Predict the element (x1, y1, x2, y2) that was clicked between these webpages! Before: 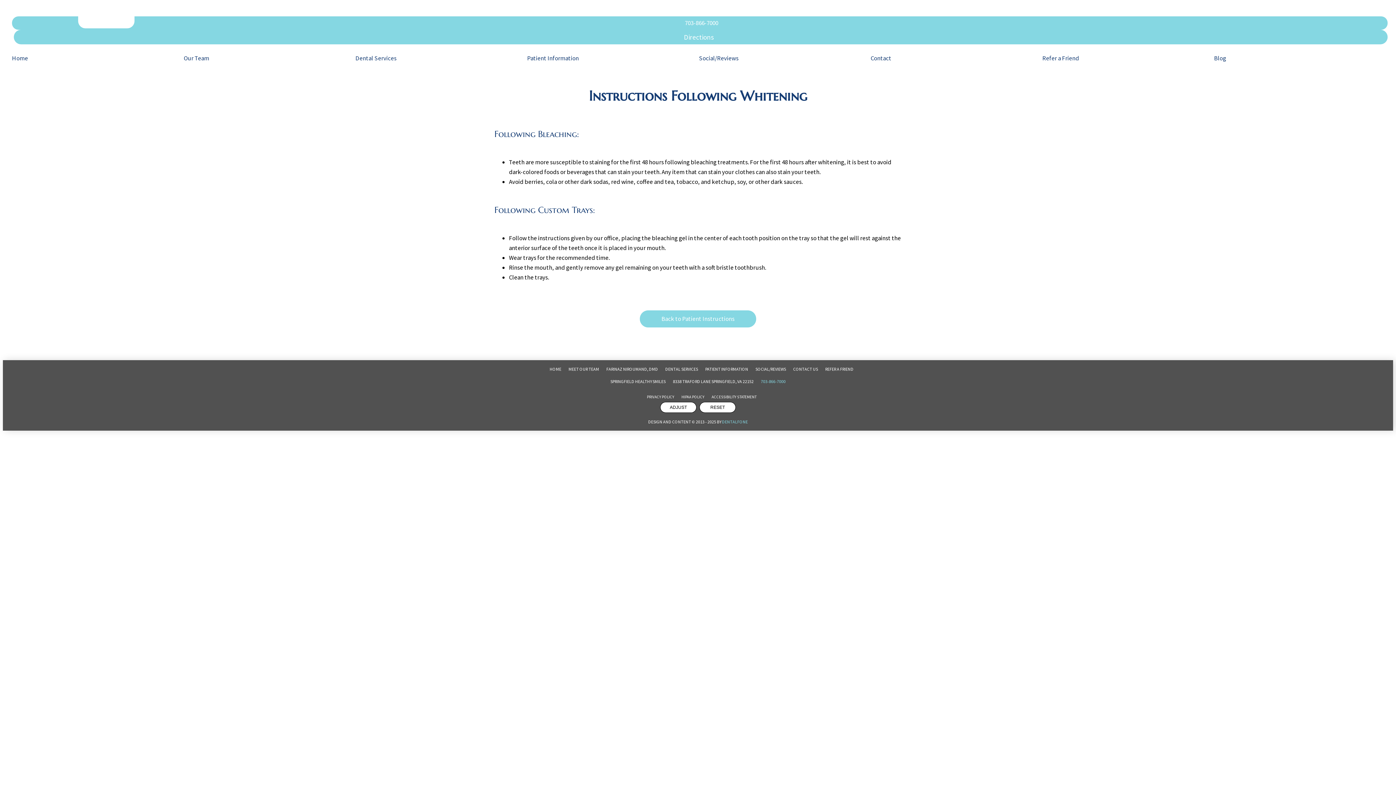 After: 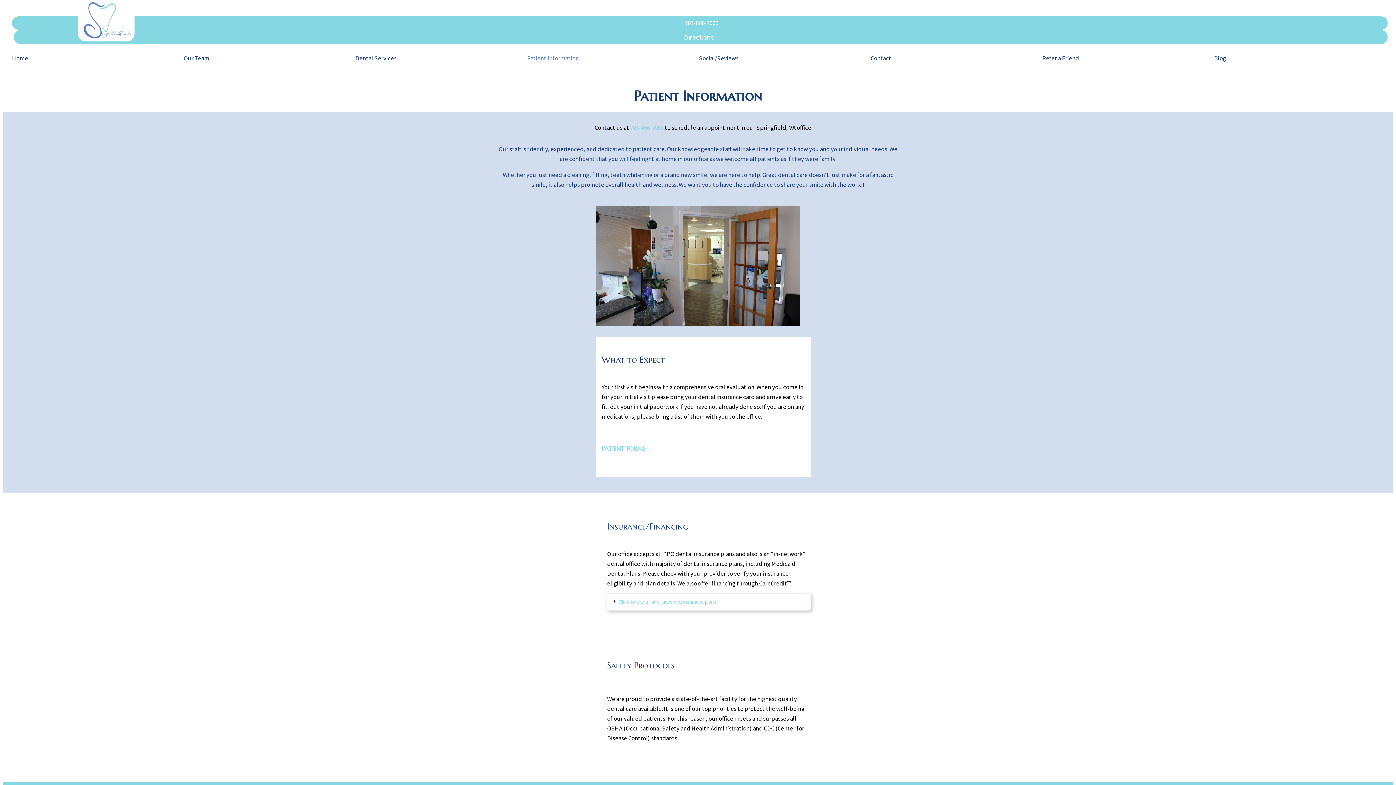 Action: bbox: (698, 365, 755, 372) label: PATIENT INFORMATION